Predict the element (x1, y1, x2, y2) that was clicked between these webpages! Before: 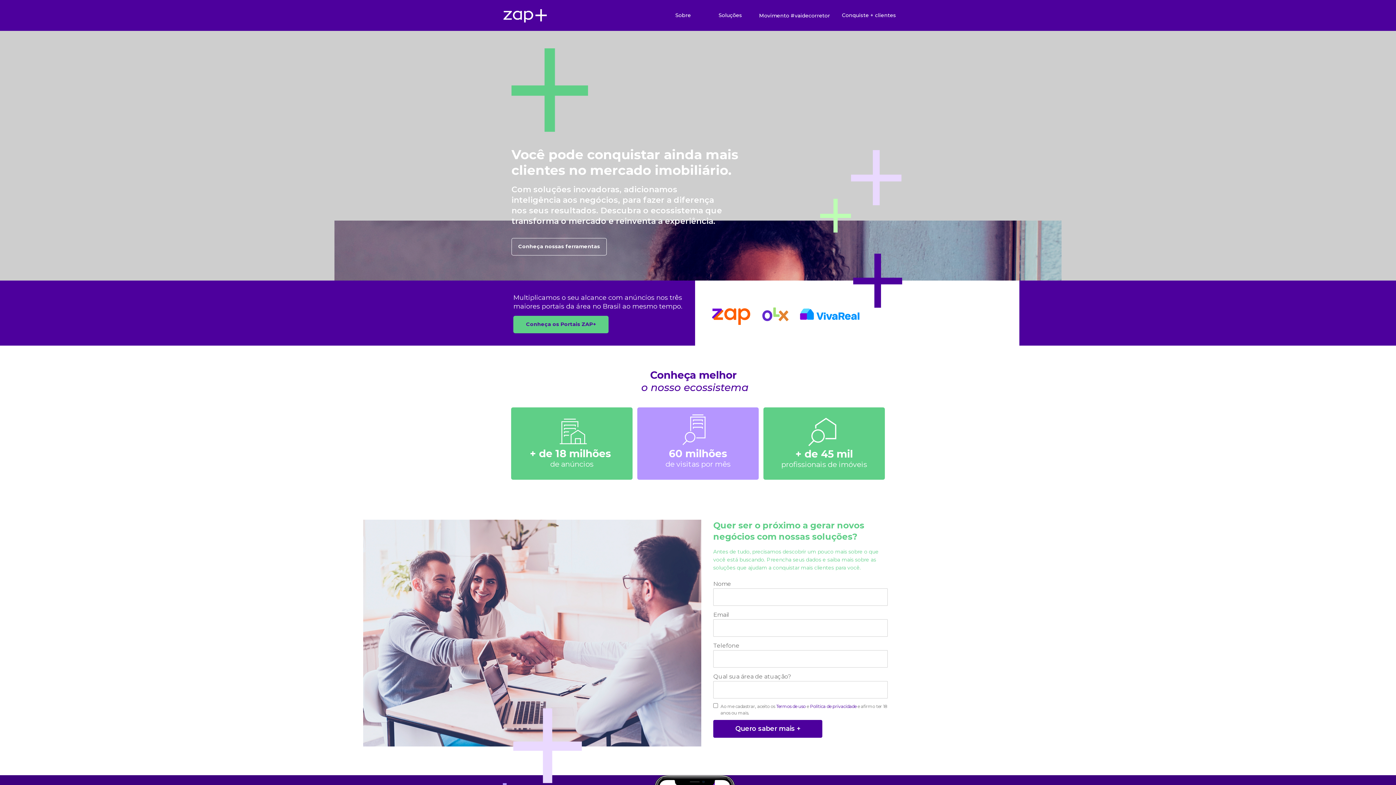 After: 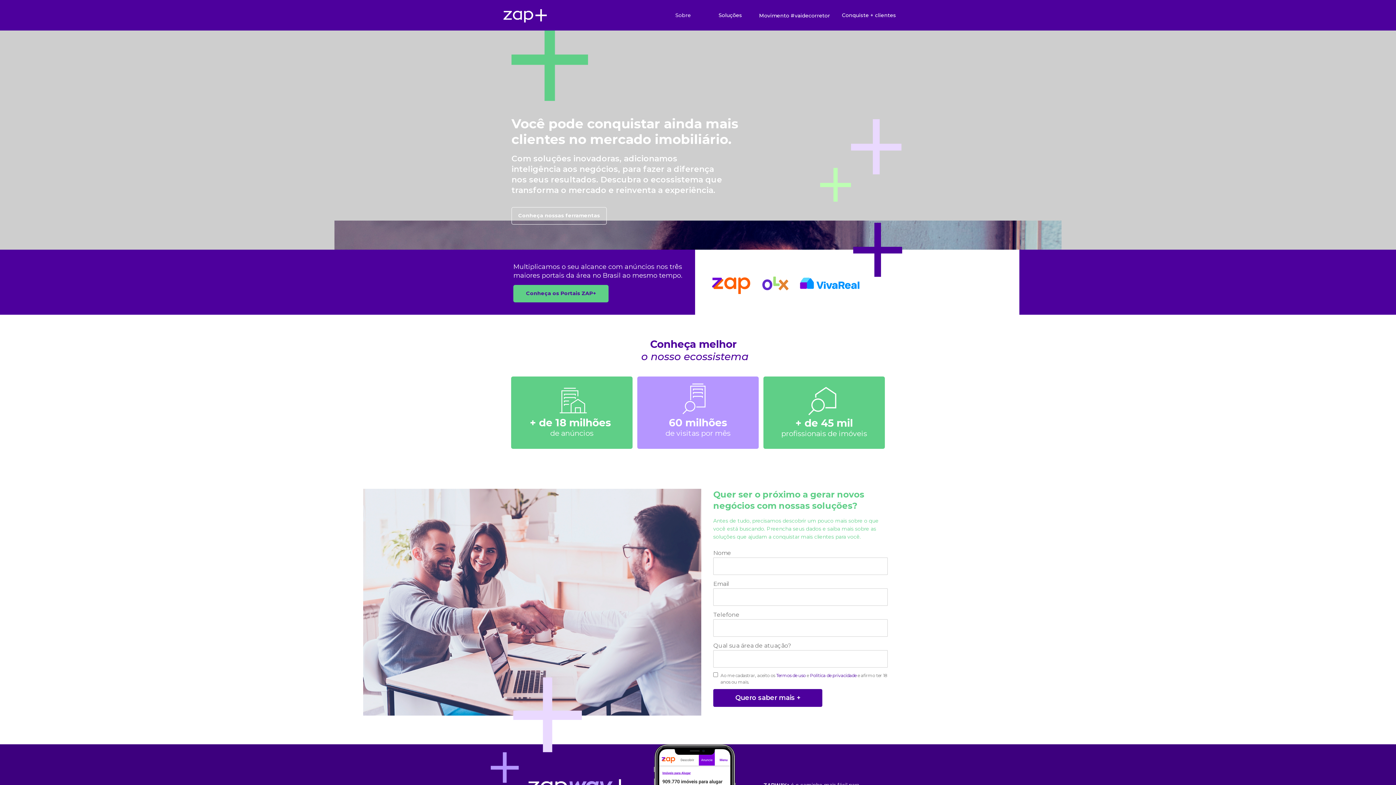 Action: bbox: (660, 7, 705, 23) label: Sobre